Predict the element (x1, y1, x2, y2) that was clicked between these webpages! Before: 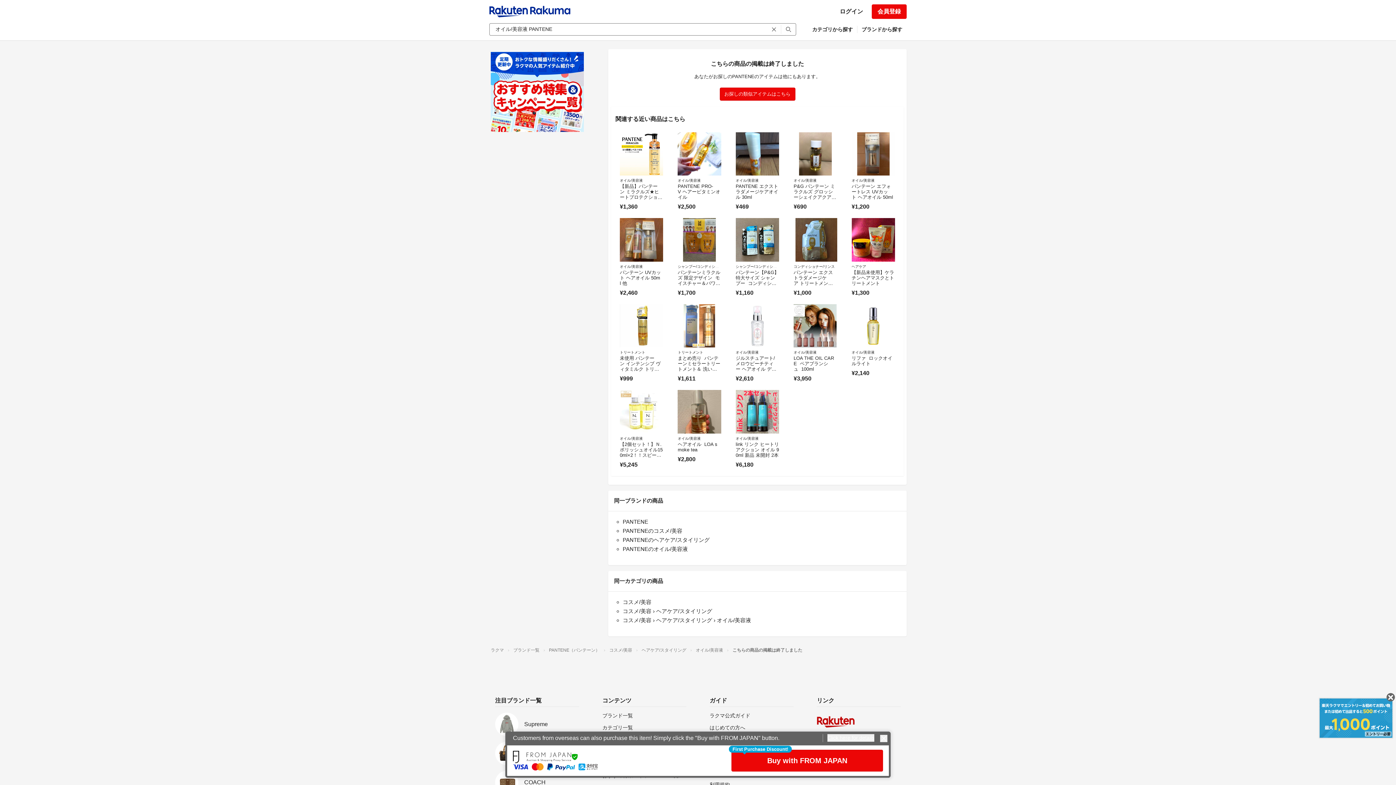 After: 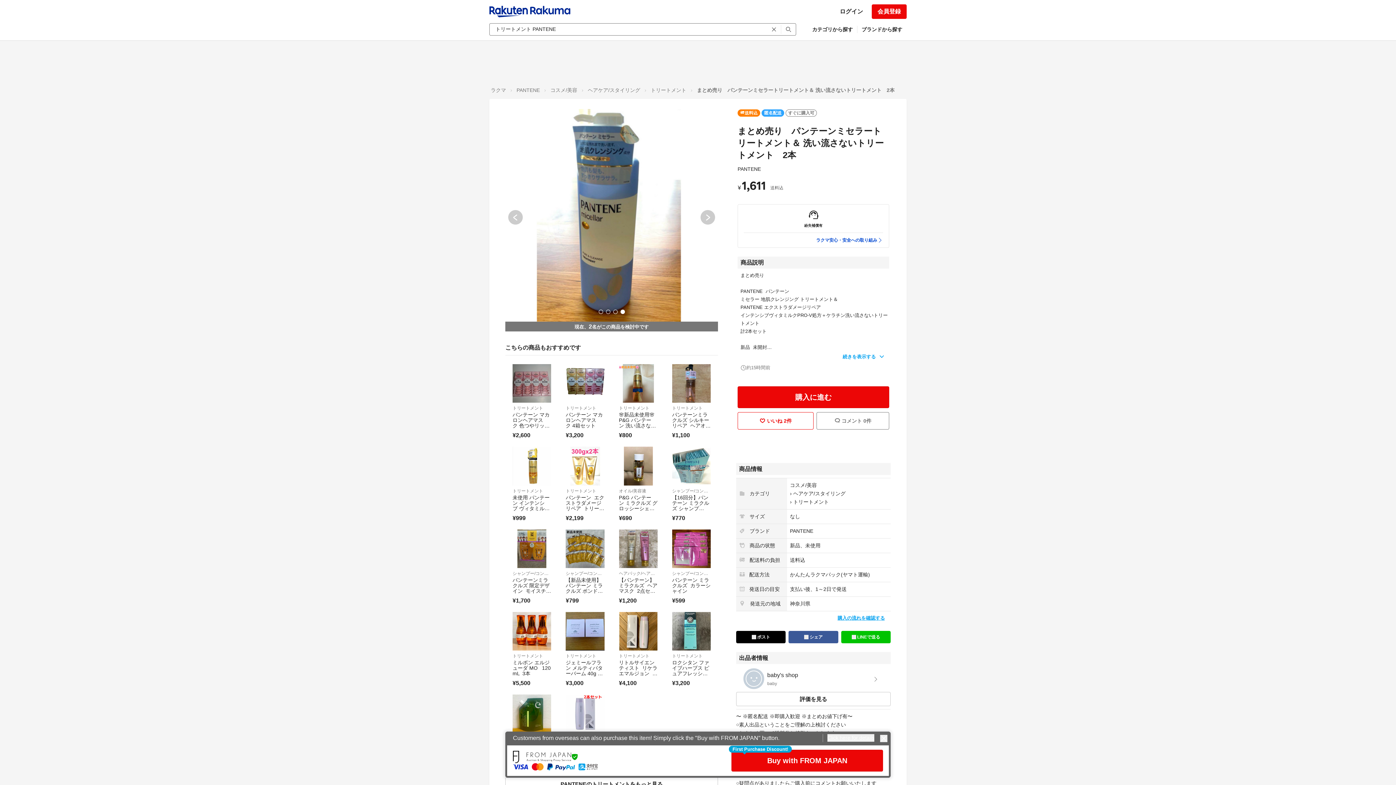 Action: bbox: (677, 304, 721, 347)